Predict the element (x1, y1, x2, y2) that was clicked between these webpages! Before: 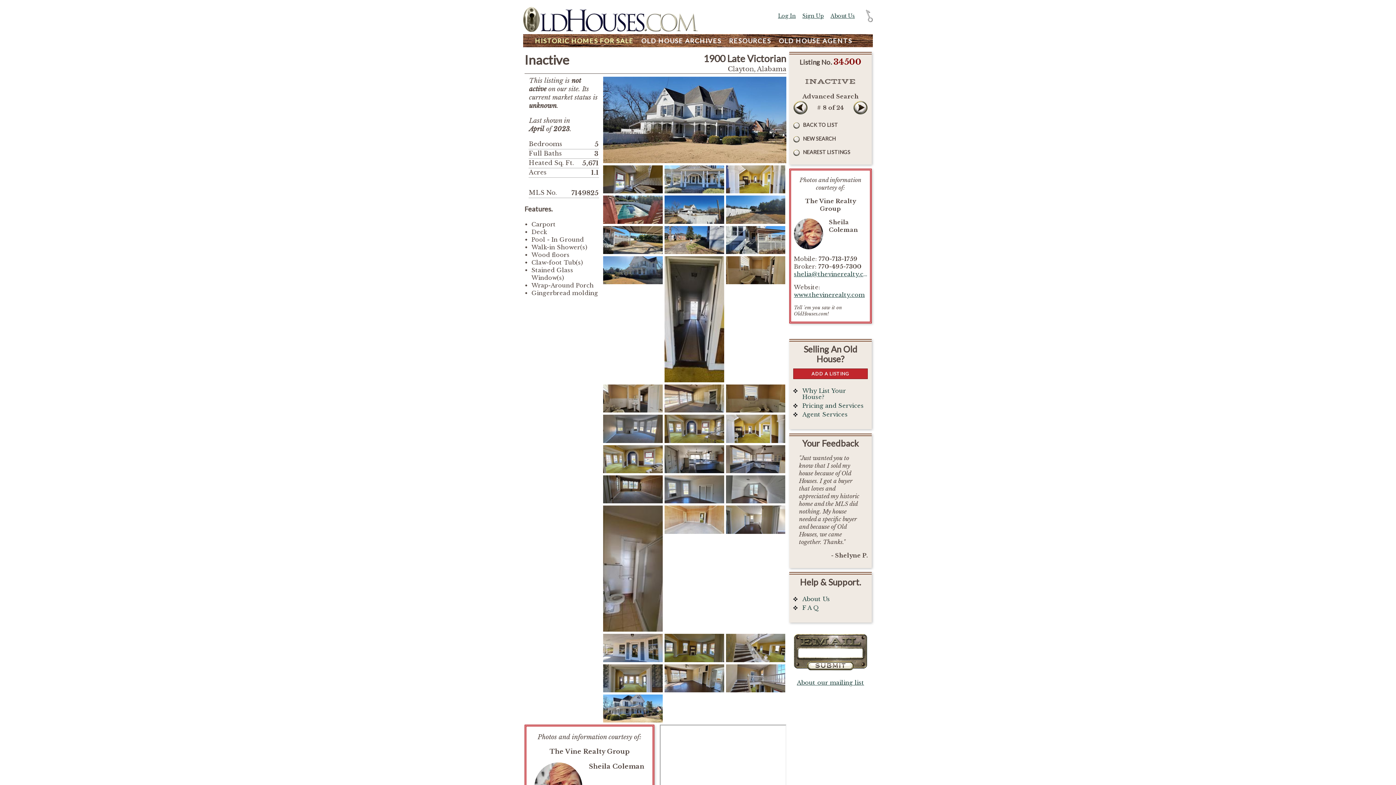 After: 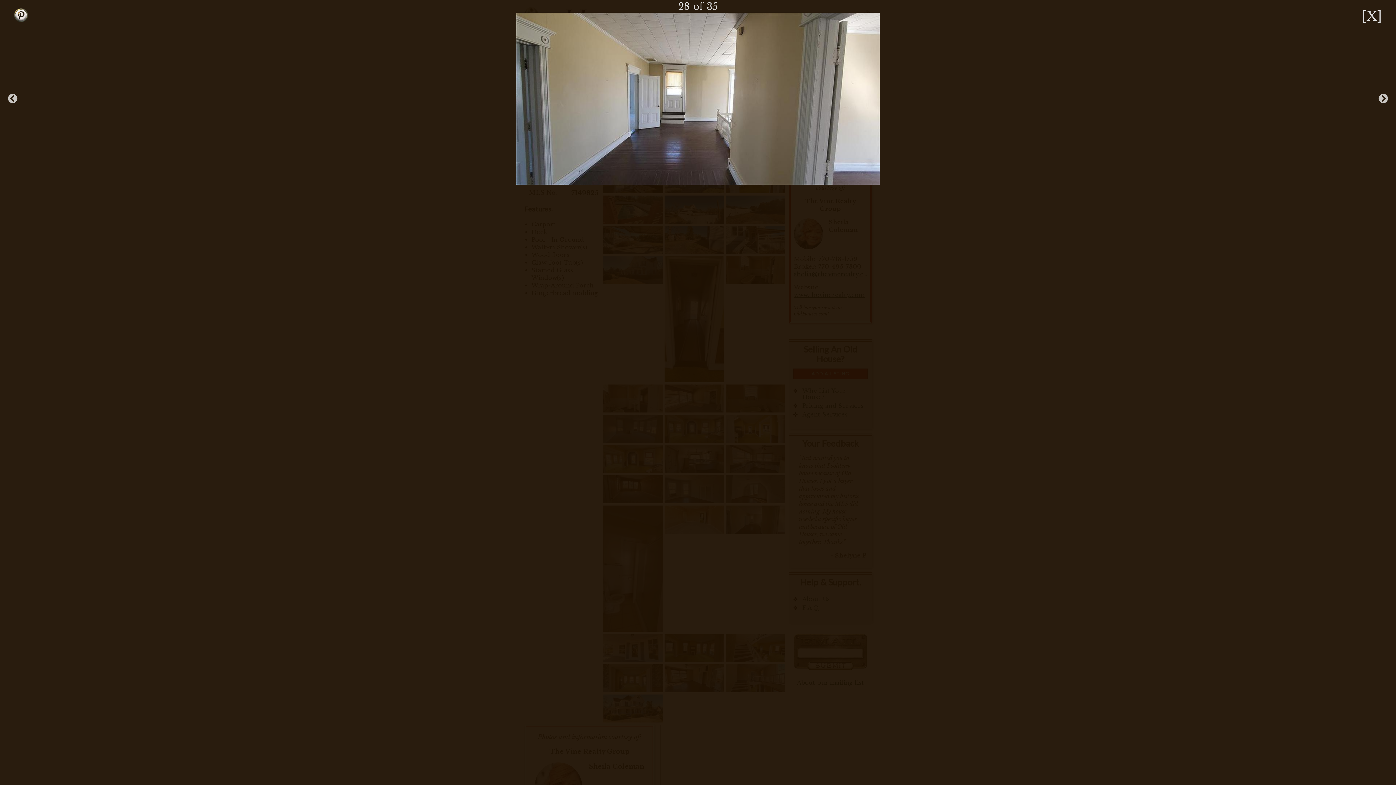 Action: bbox: (726, 527, 785, 535)